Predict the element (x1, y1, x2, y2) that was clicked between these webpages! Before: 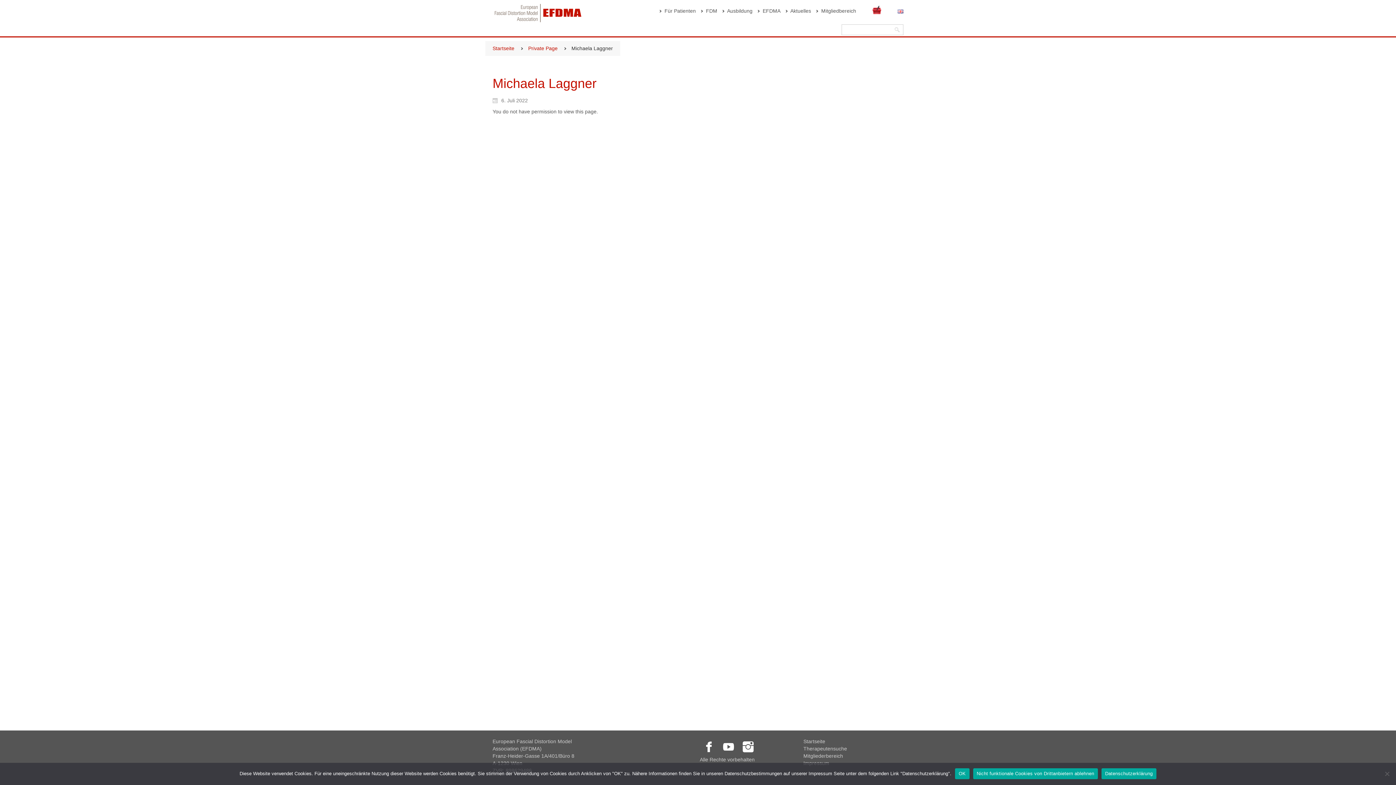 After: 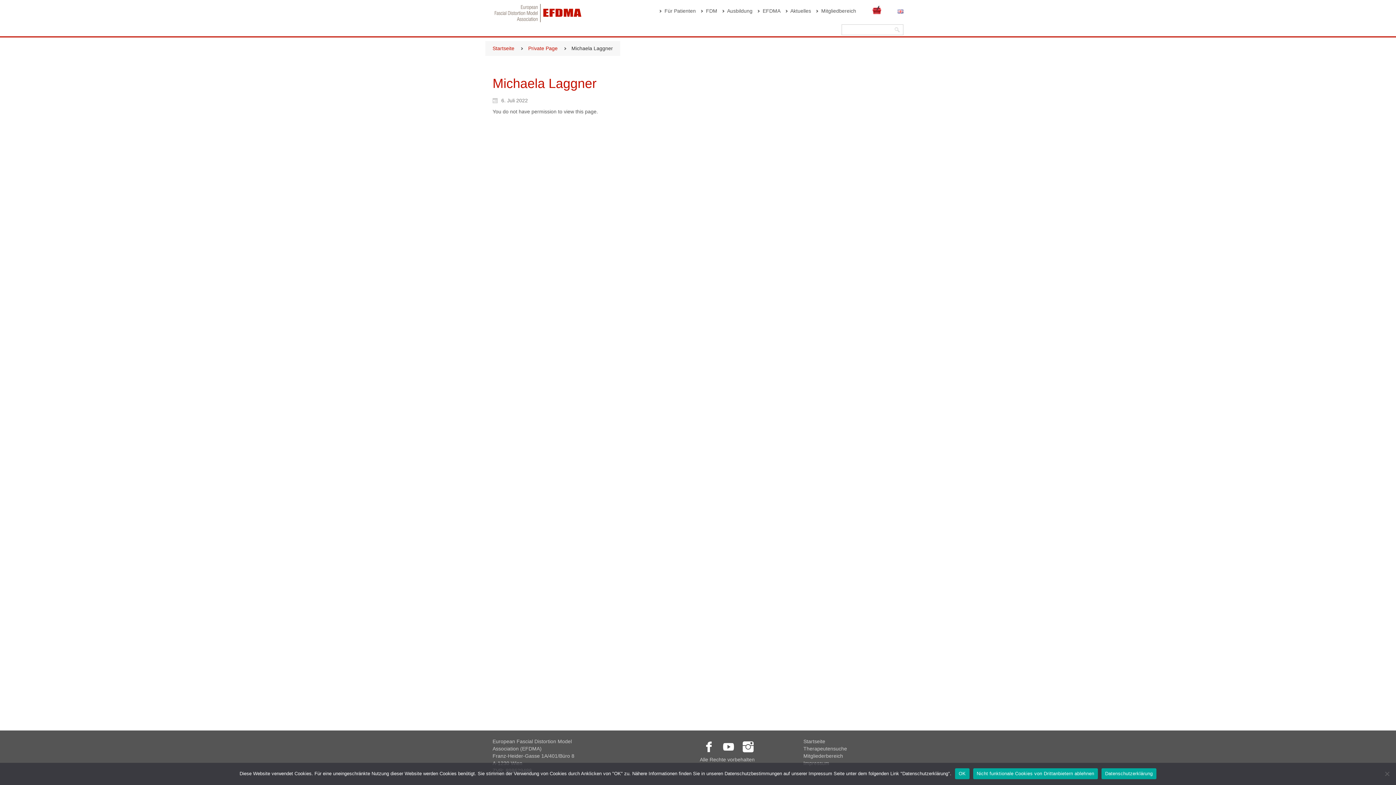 Action: label: Datenschutzerklärung bbox: (1101, 768, 1156, 779)